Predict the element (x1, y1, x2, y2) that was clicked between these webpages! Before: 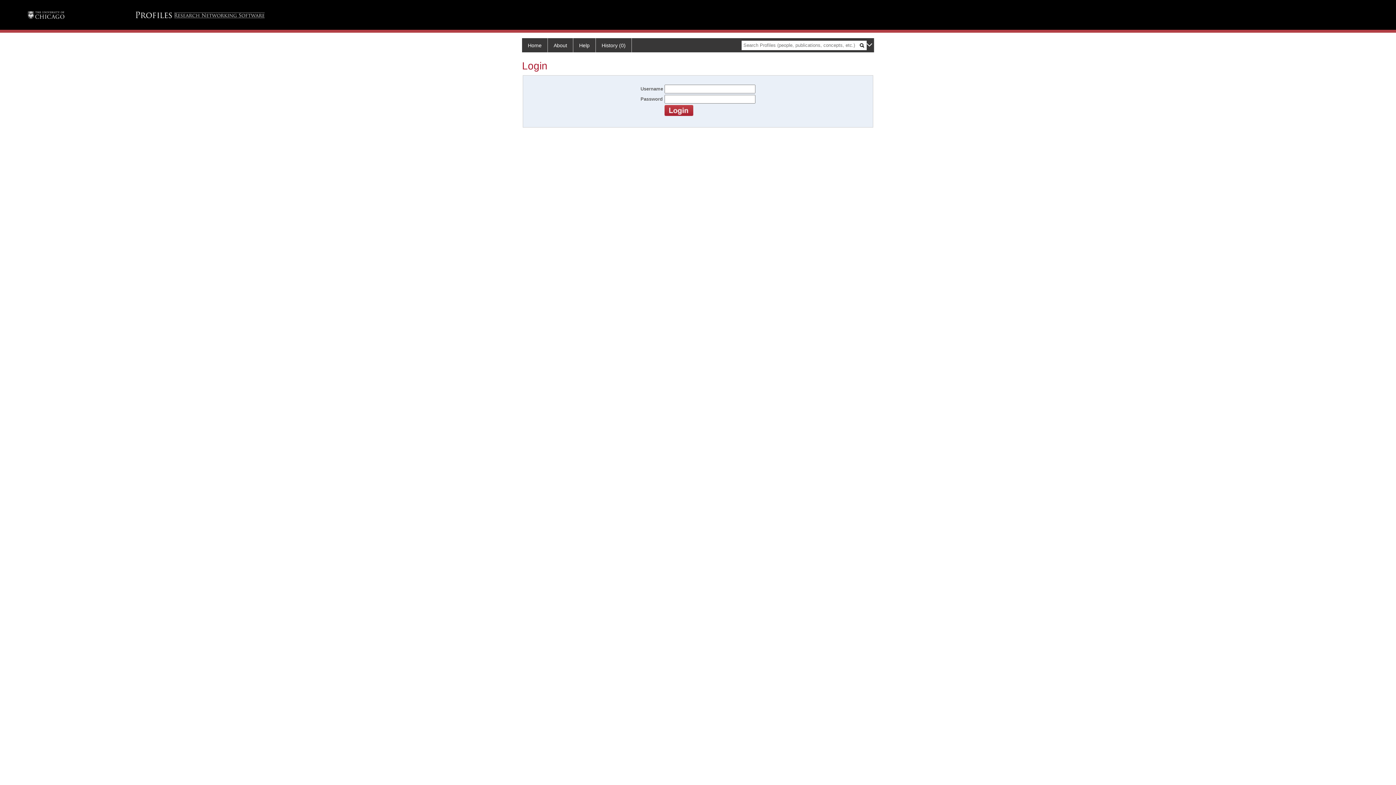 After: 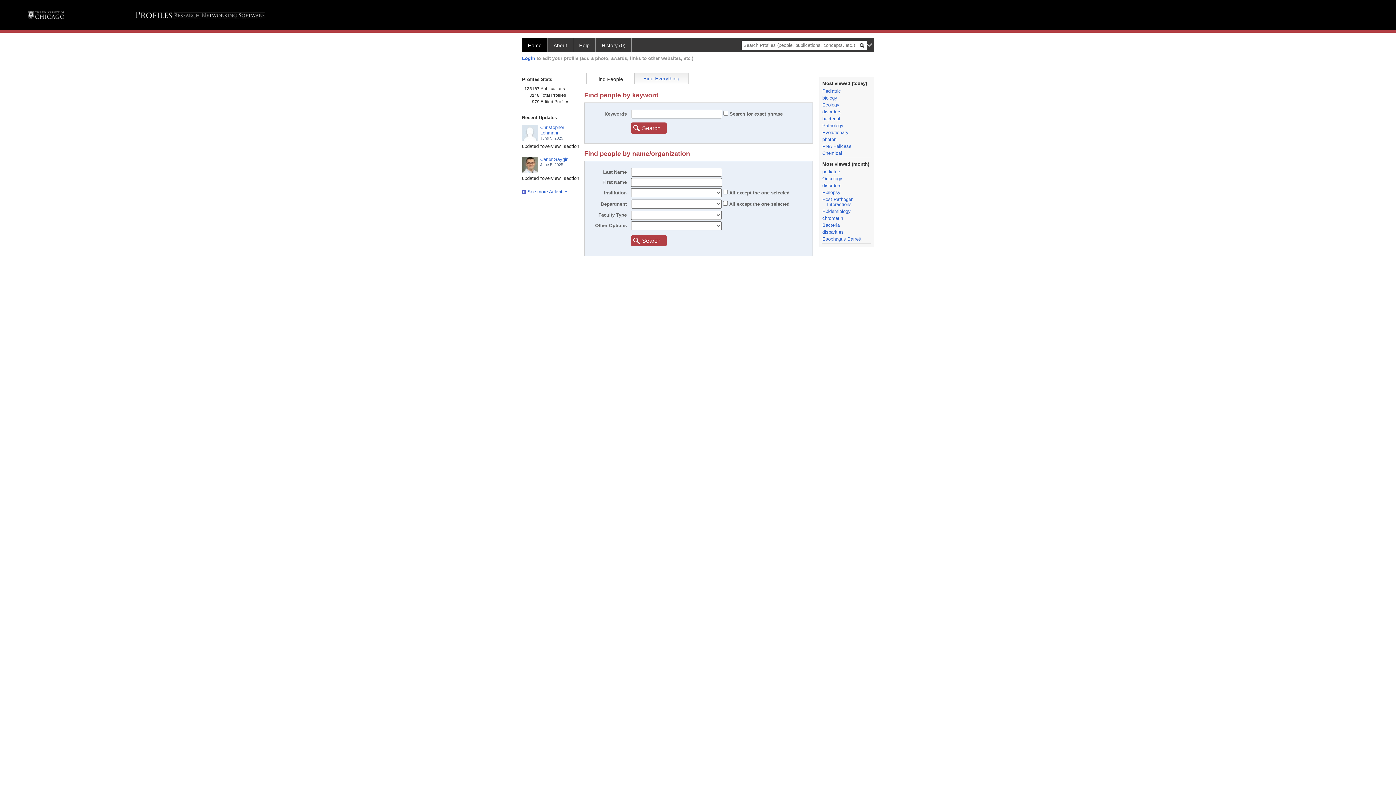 Action: bbox: (522, 38, 548, 52) label: Home